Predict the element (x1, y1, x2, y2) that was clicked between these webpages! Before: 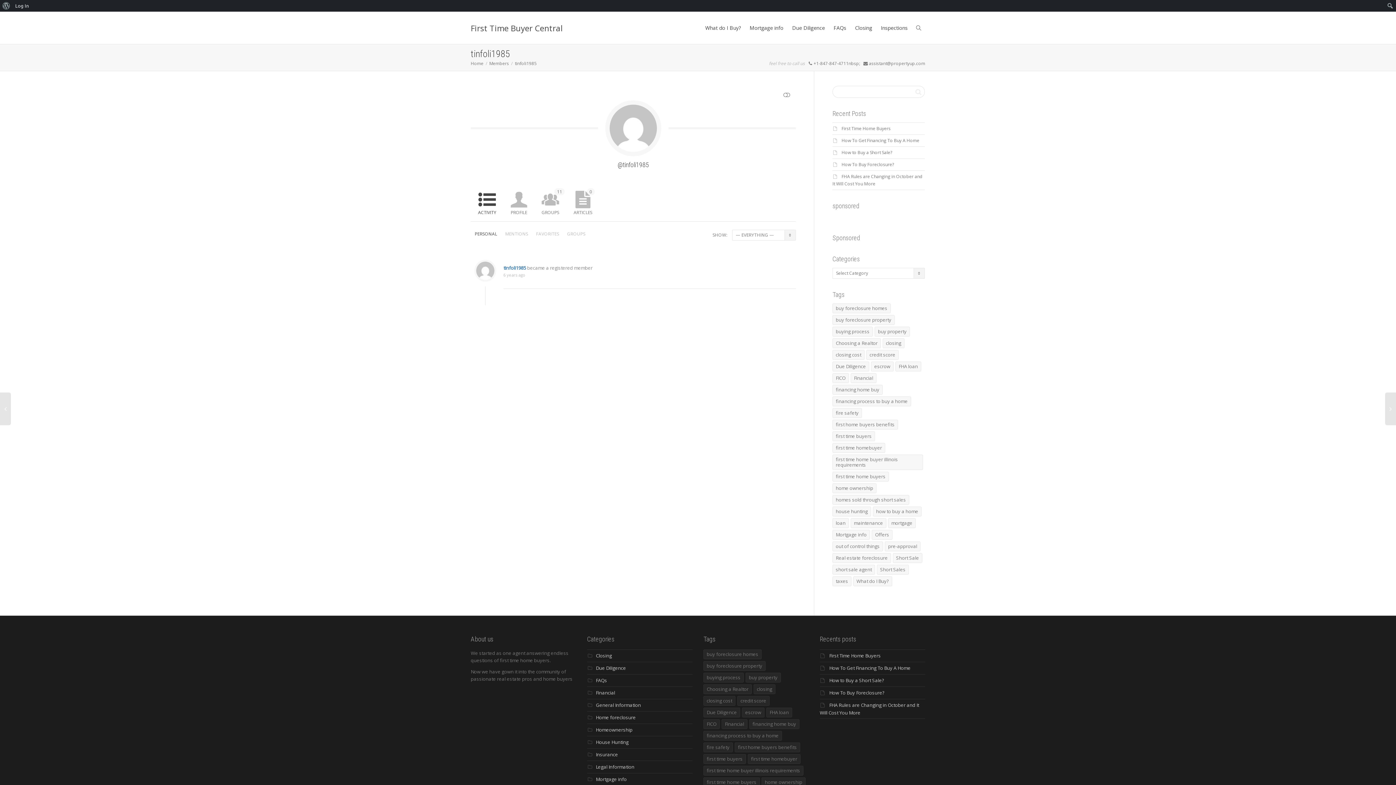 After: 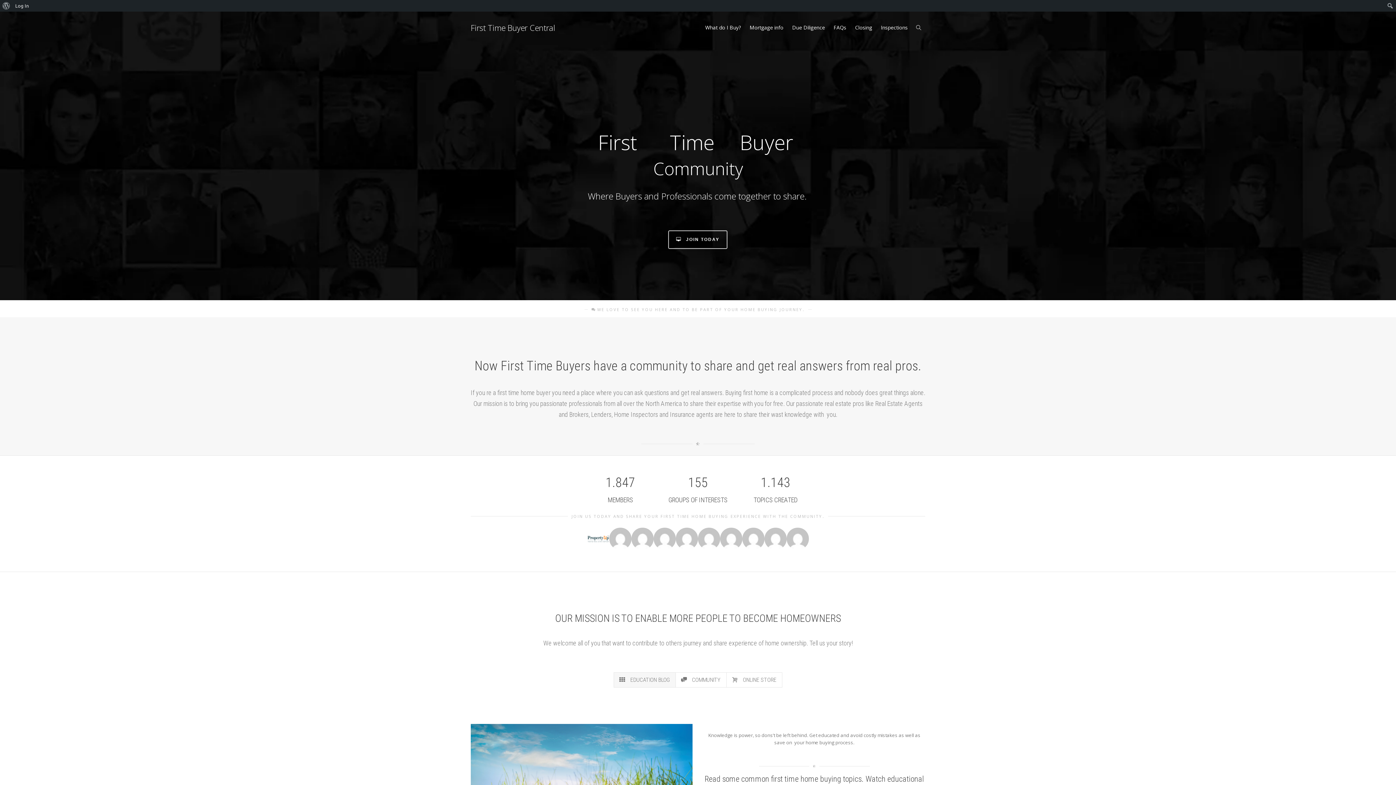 Action: label: Home bbox: (470, 60, 483, 66)